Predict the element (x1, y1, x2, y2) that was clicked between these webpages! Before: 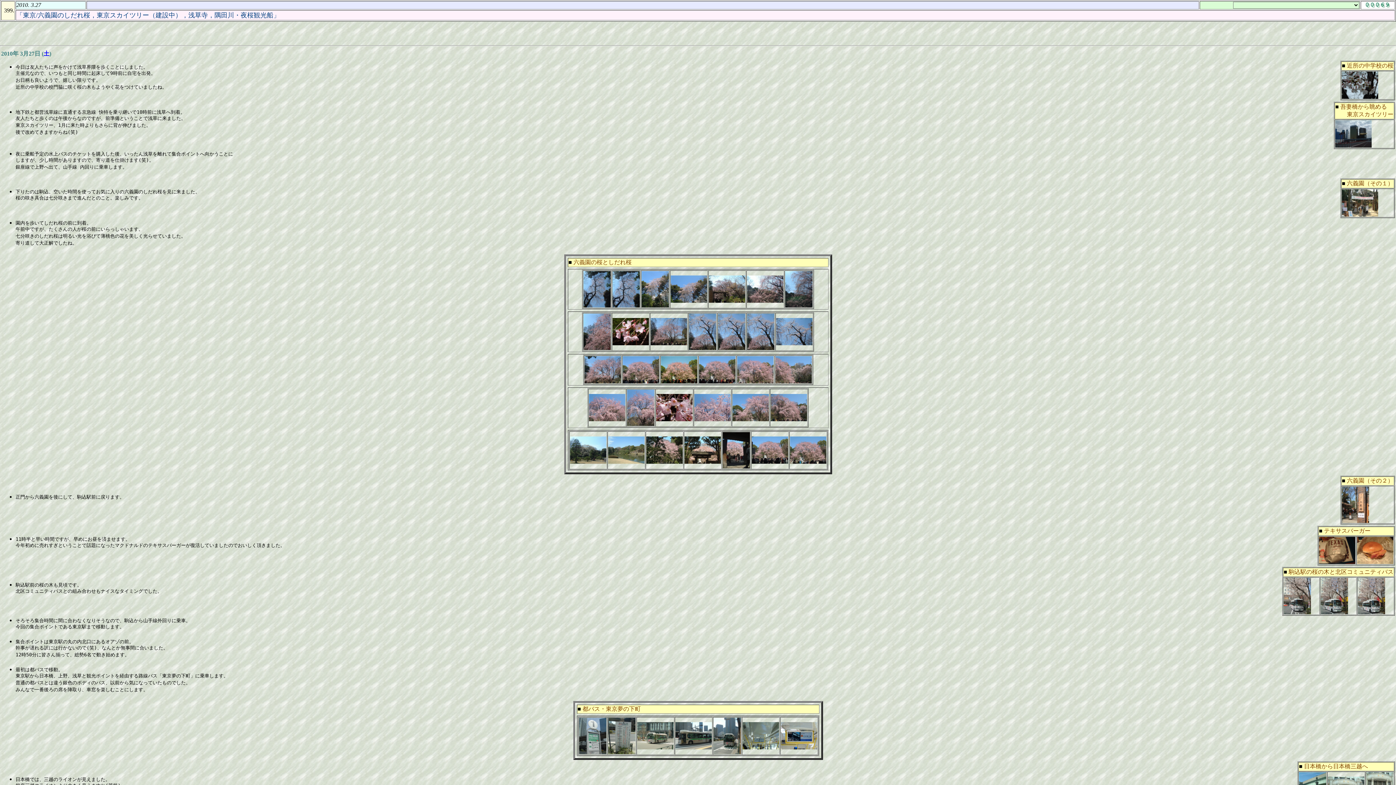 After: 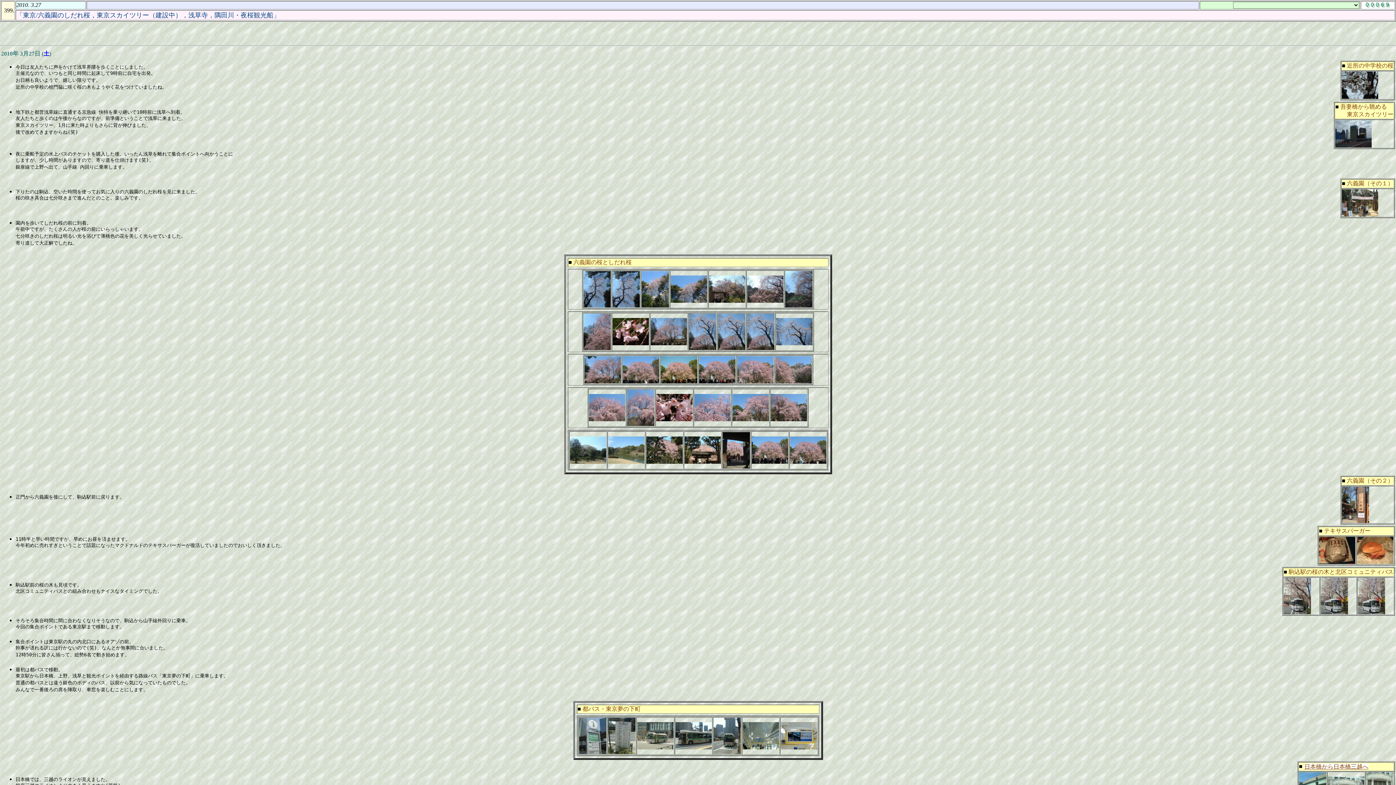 Action: label: 日本橋から日本橋三越へ bbox: (1304, 763, 1368, 769)